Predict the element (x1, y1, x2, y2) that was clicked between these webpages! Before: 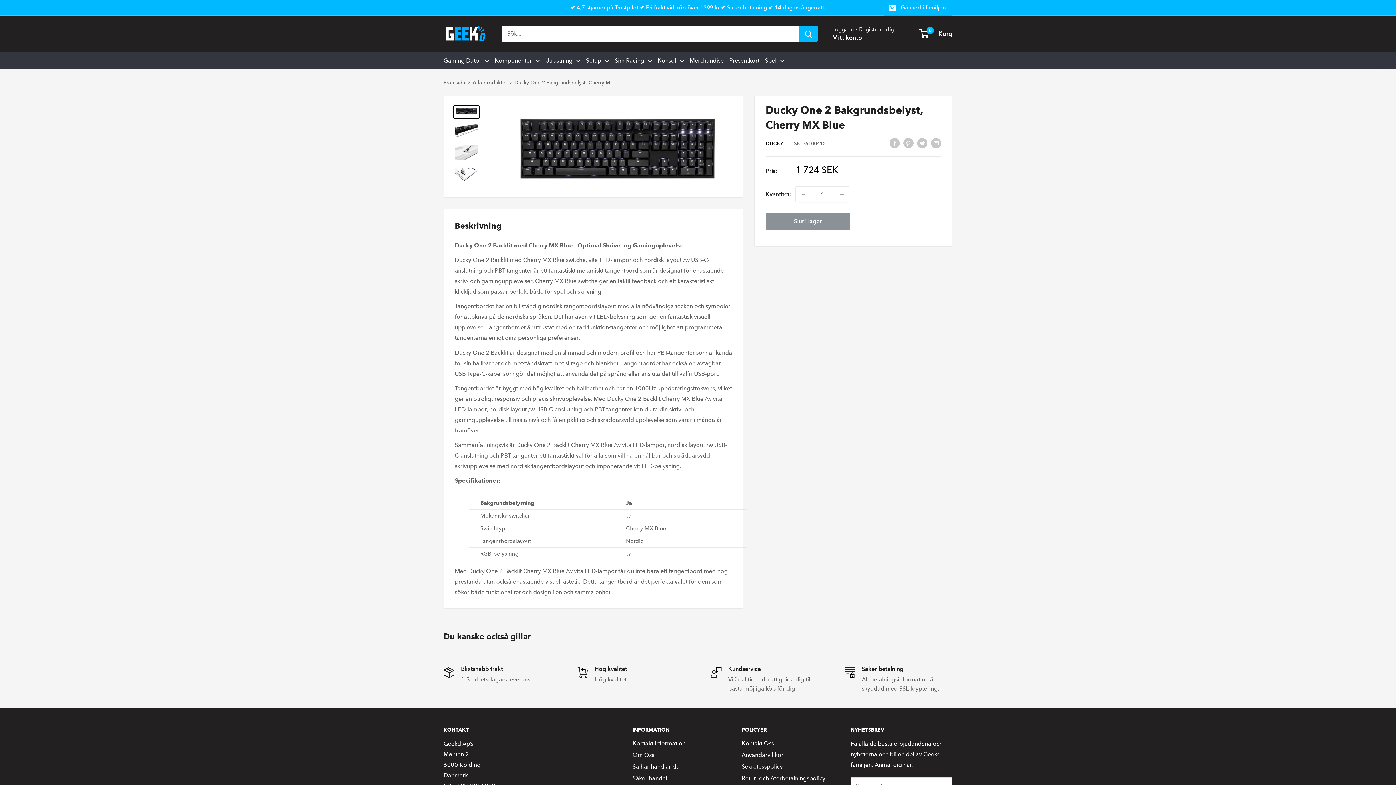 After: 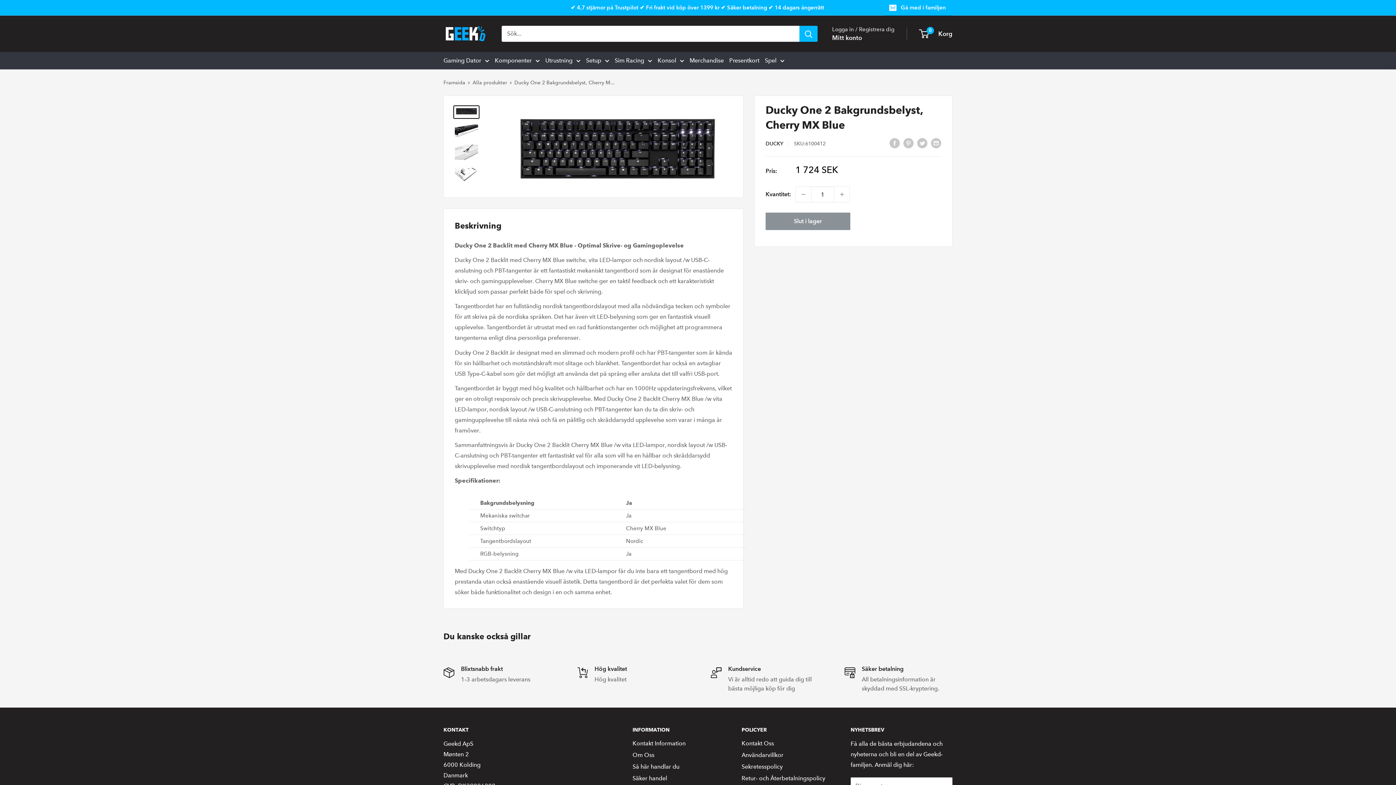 Action: bbox: (453, 105, 479, 118)